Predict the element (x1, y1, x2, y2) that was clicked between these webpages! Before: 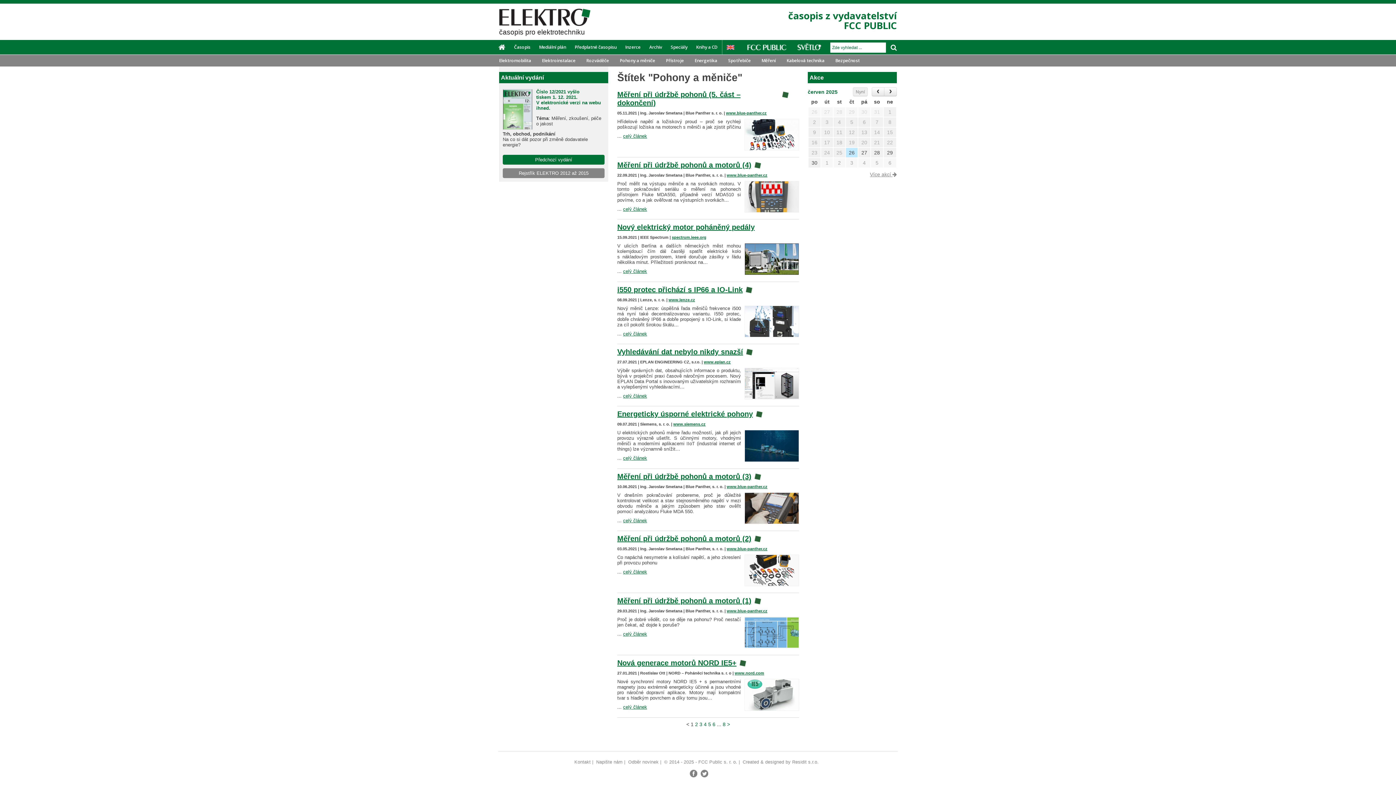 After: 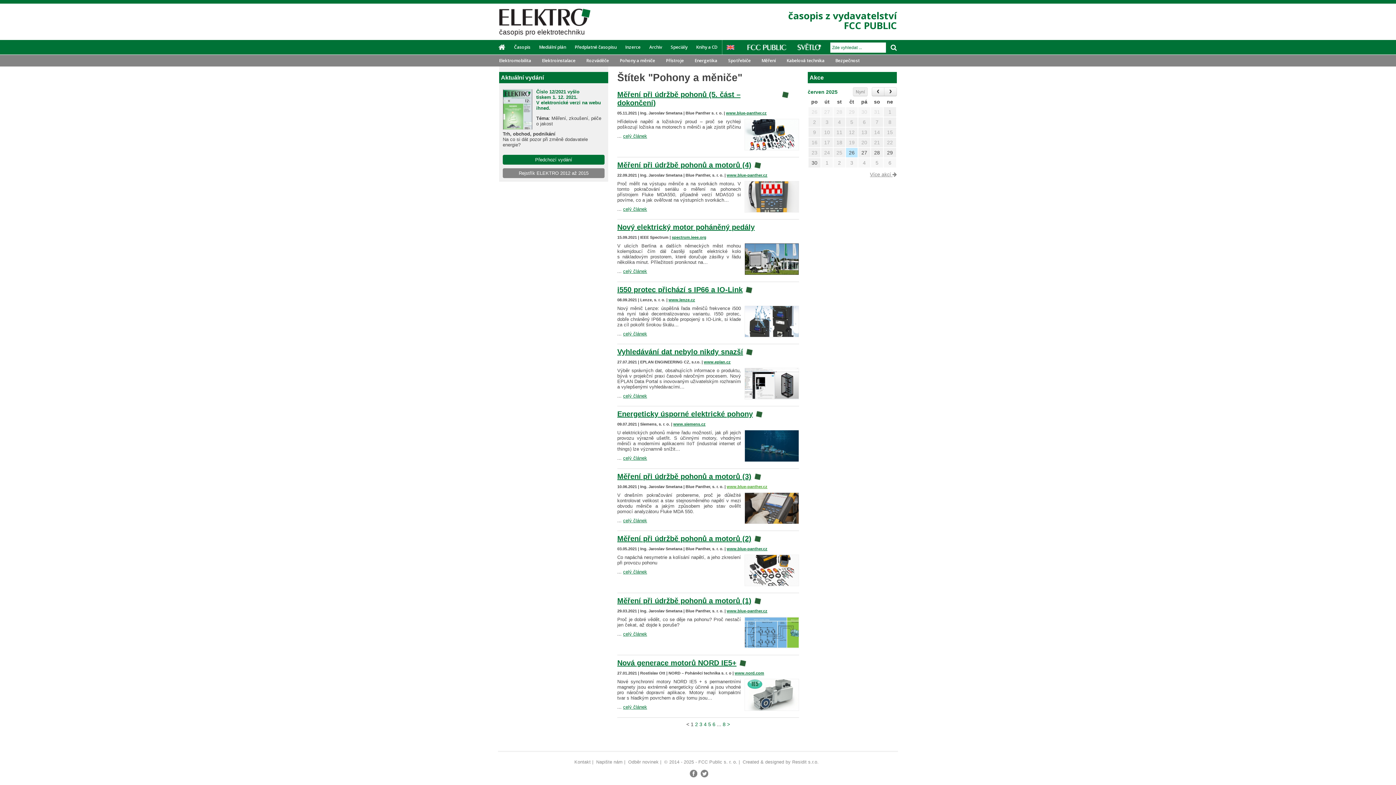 Action: bbox: (726, 484, 767, 488) label: www.blue-panther.cz